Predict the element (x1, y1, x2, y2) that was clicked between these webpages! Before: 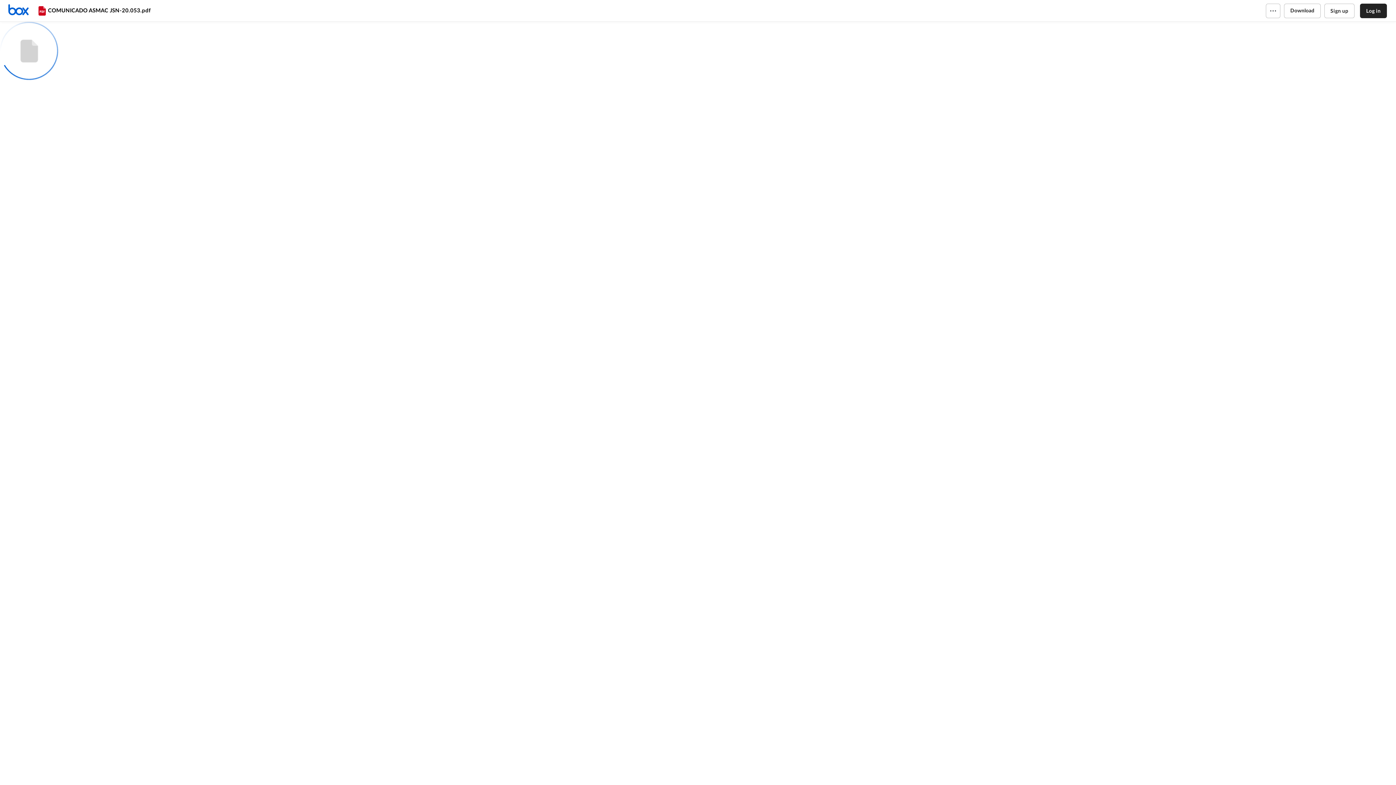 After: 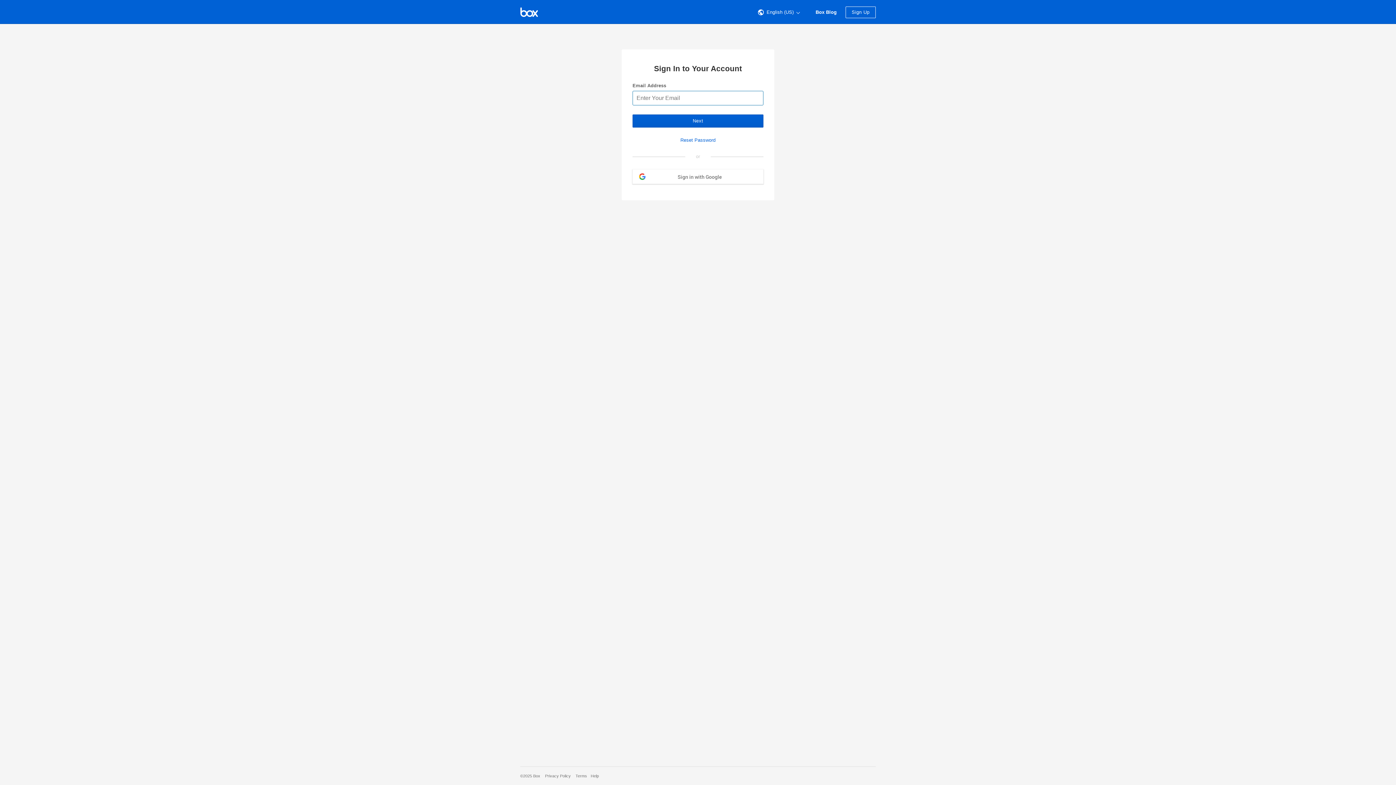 Action: bbox: (7, 3, 36, 17) label: Home